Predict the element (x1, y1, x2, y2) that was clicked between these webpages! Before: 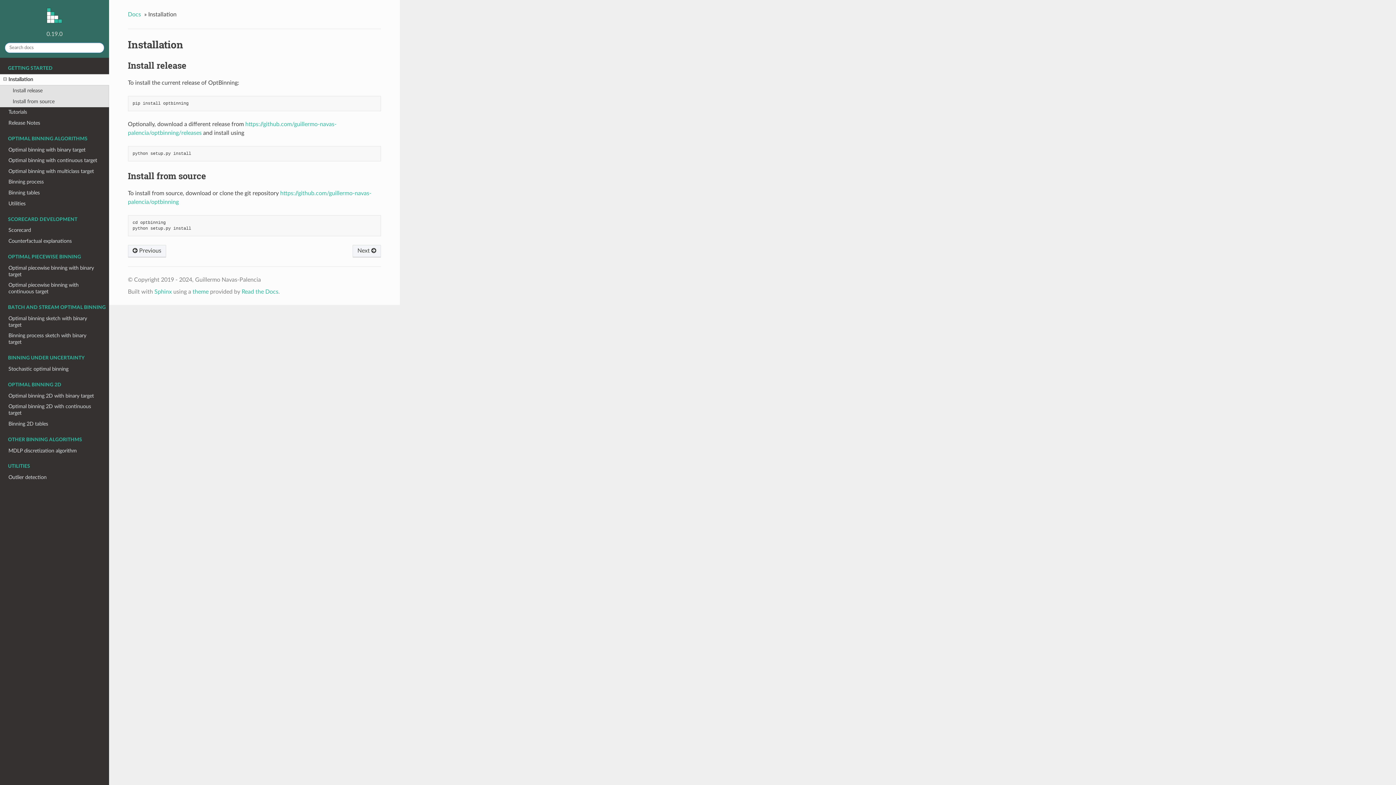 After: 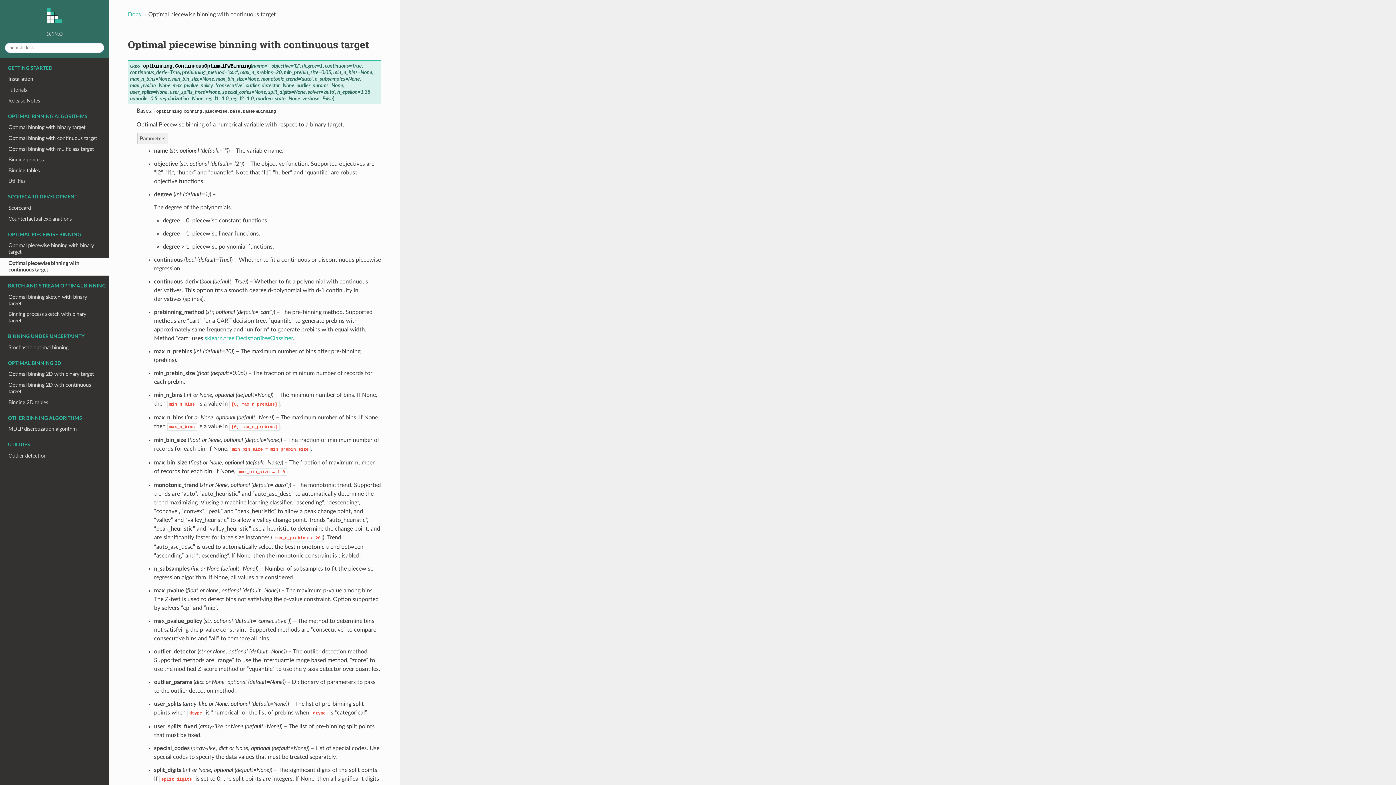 Action: label: Optimal piecewise binning with continuous target bbox: (0, 280, 109, 297)